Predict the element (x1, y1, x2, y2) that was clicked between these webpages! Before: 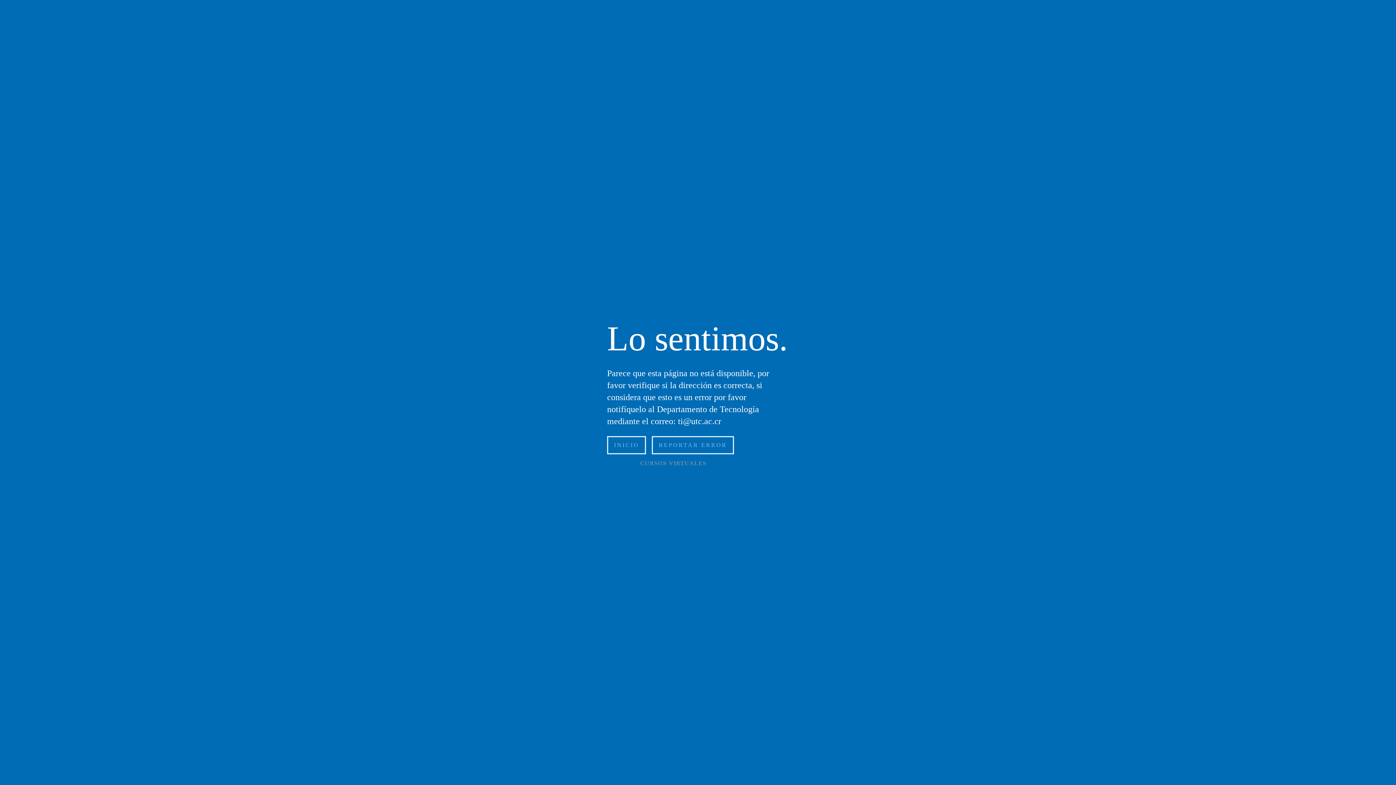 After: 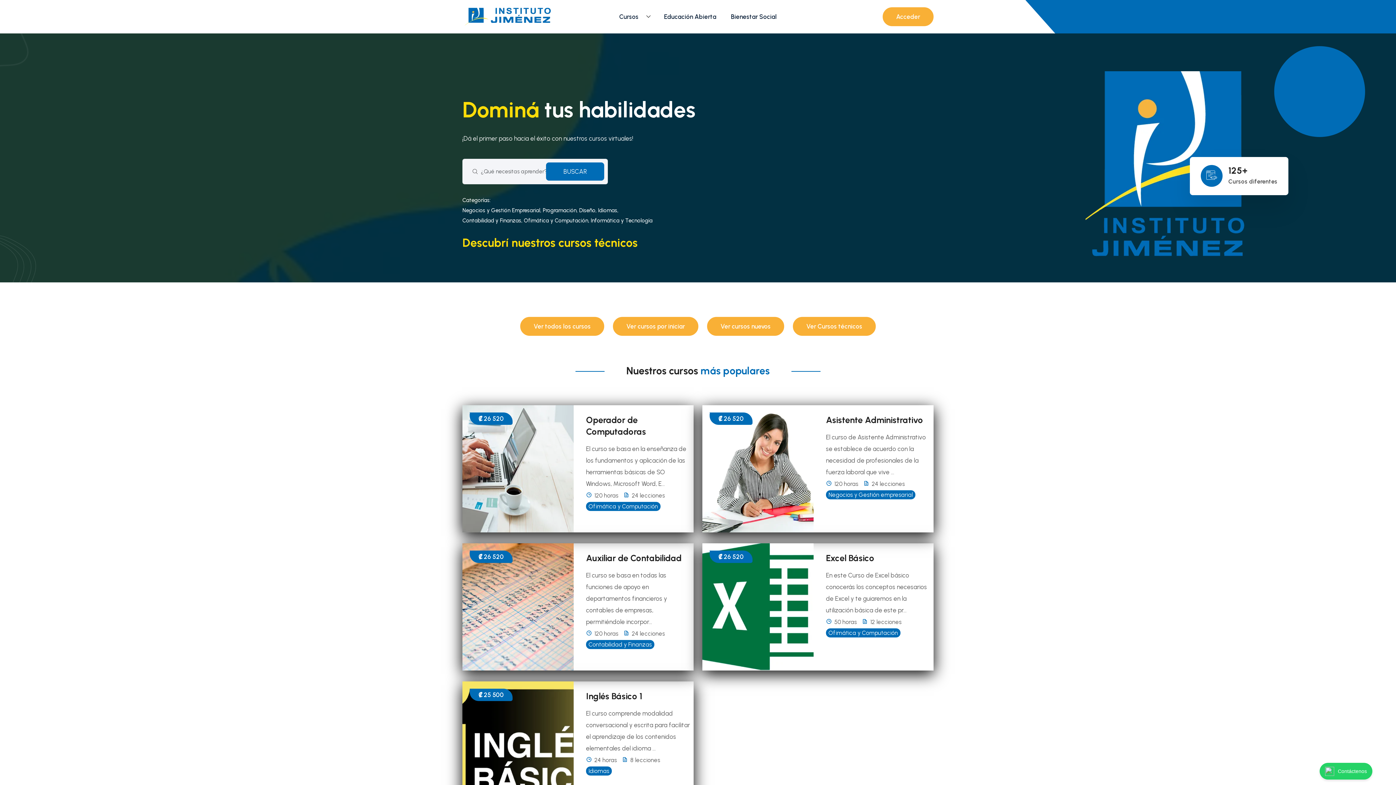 Action: label: INICIO bbox: (607, 436, 646, 454)